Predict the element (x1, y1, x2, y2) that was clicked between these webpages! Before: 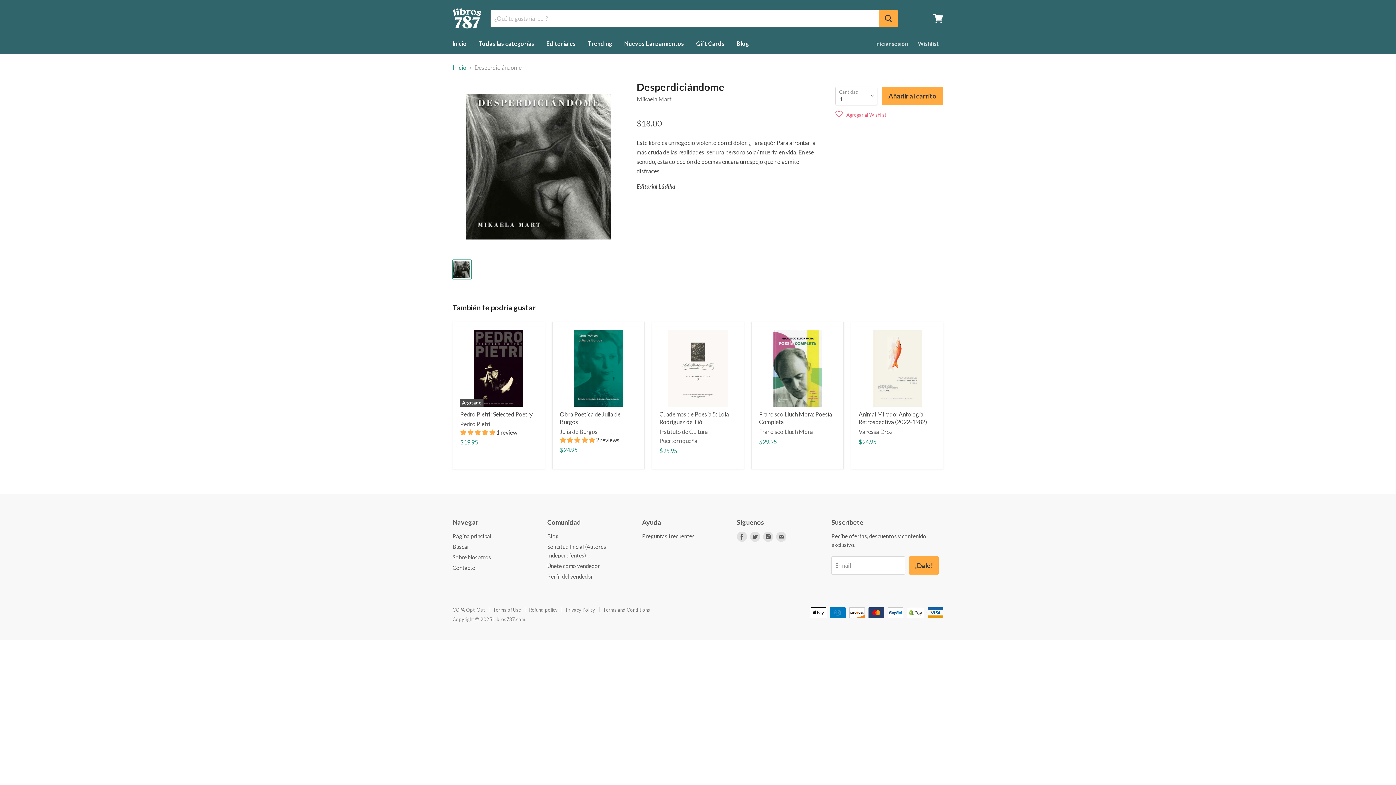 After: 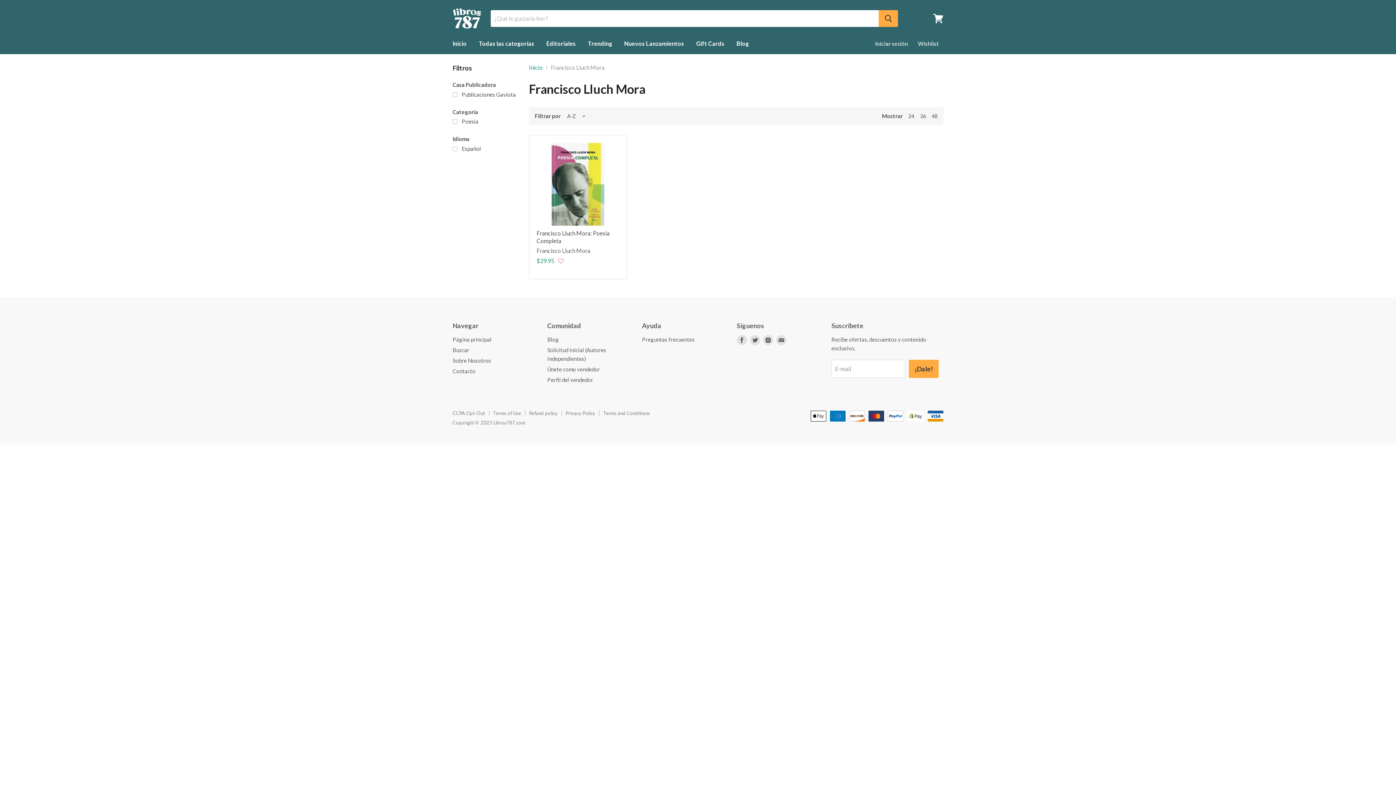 Action: bbox: (759, 428, 813, 435) label: Francisco Lluch Mora